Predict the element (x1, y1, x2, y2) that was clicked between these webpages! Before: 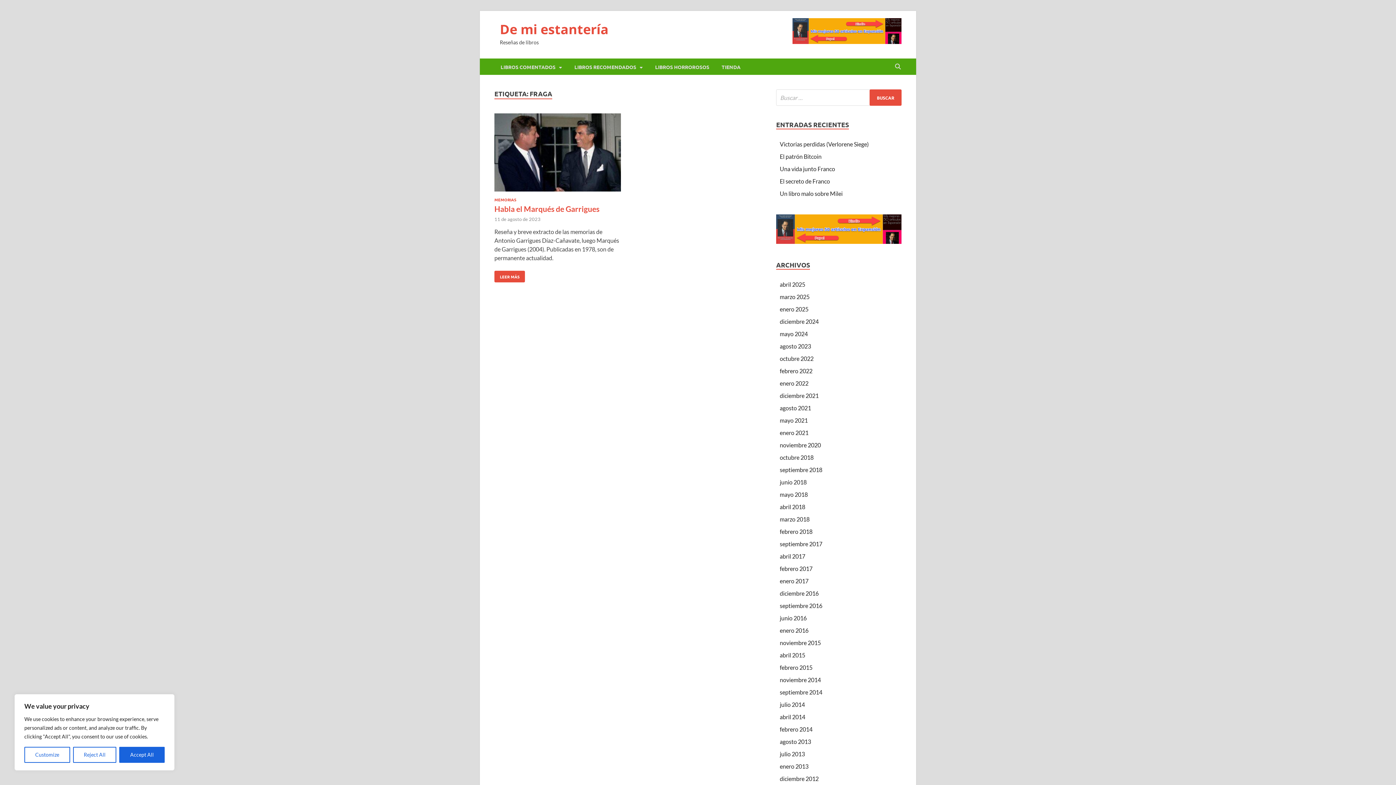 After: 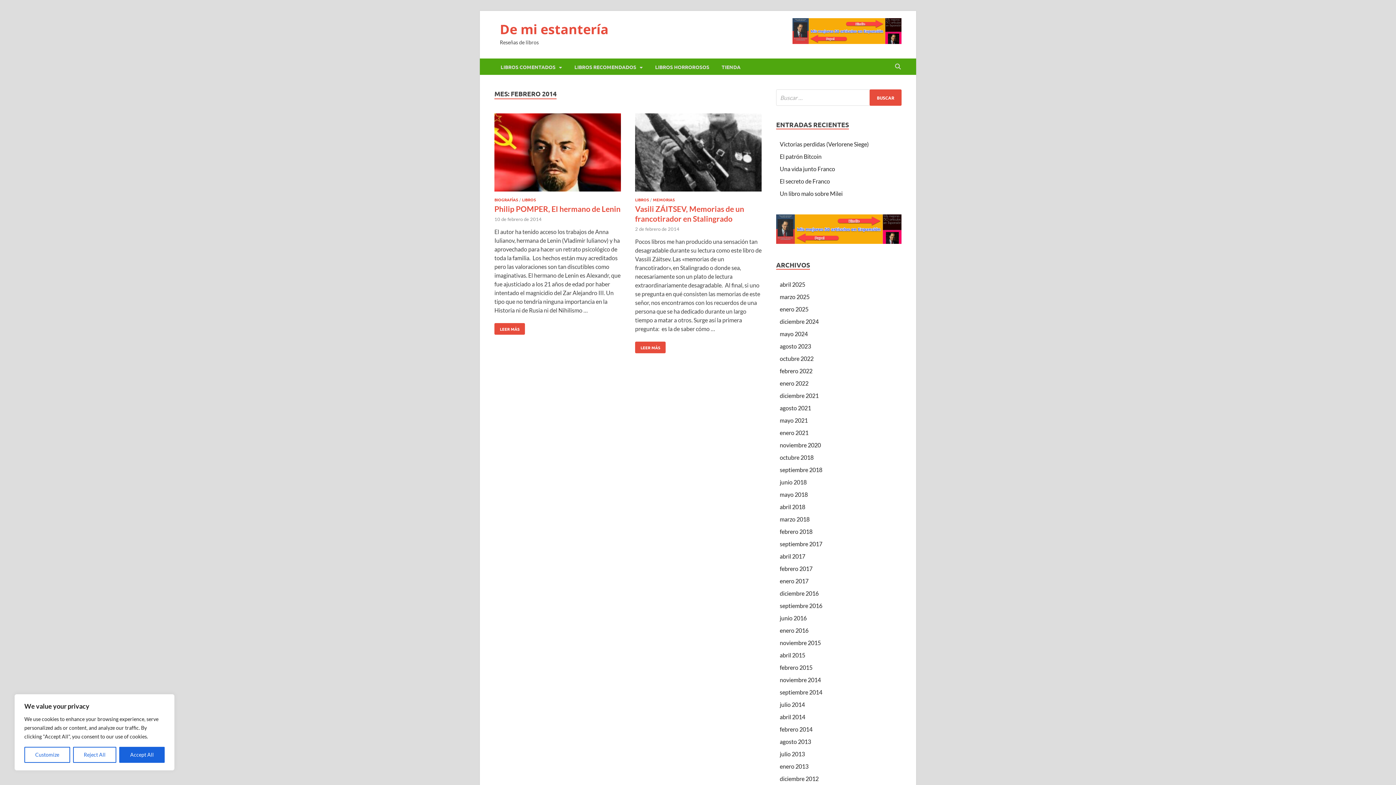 Action: bbox: (780, 726, 812, 733) label: febrero 2014